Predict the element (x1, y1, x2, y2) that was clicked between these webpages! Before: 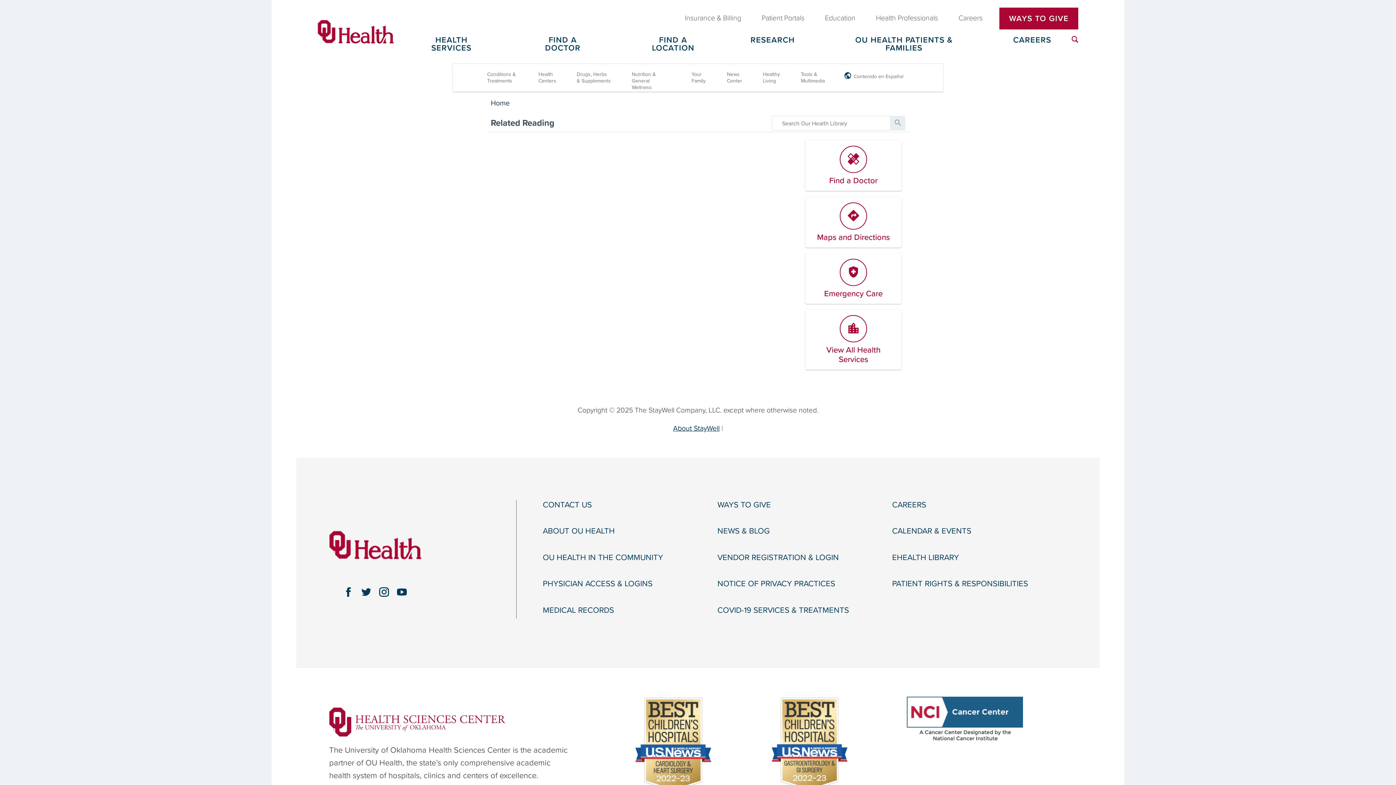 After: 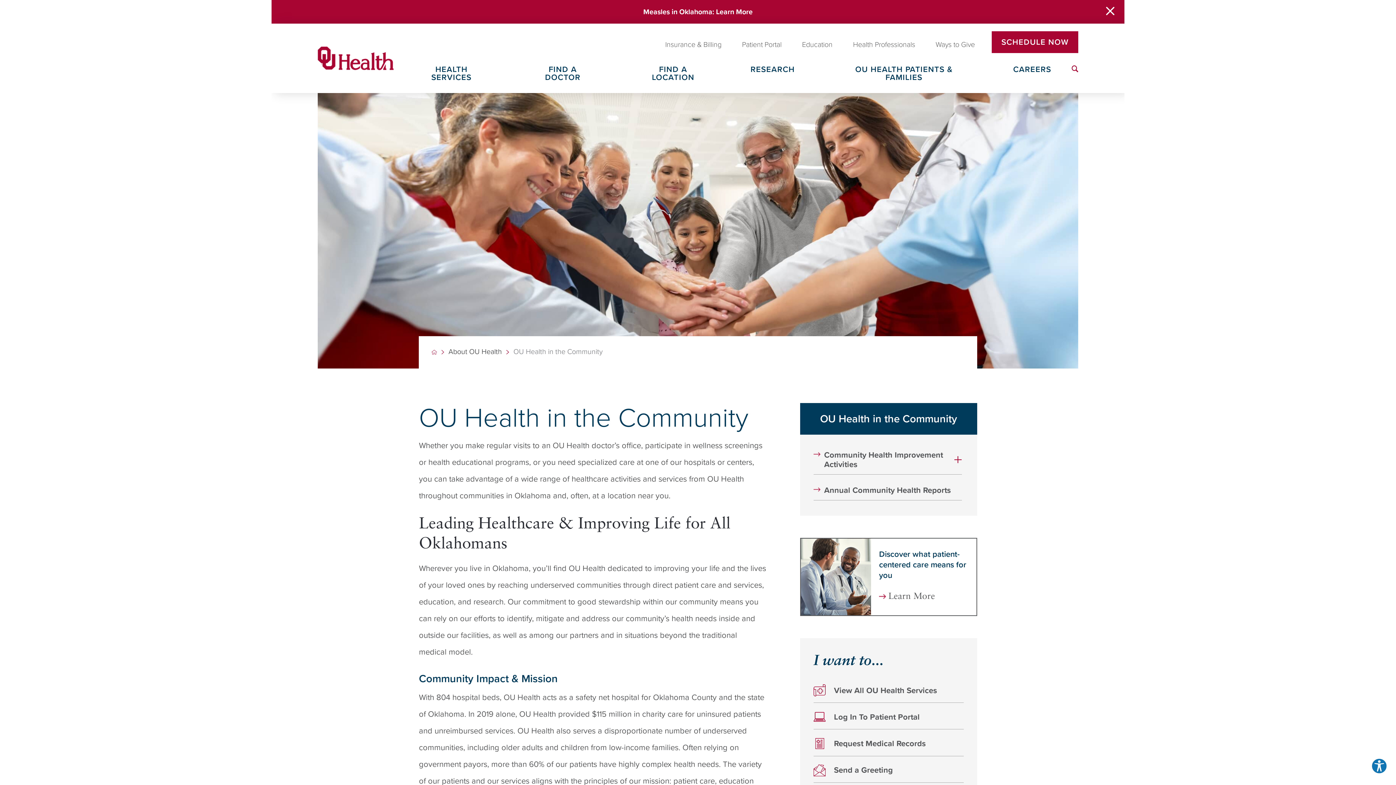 Action: bbox: (542, 553, 717, 562) label: OU HEALTH IN THE COMMUNITY